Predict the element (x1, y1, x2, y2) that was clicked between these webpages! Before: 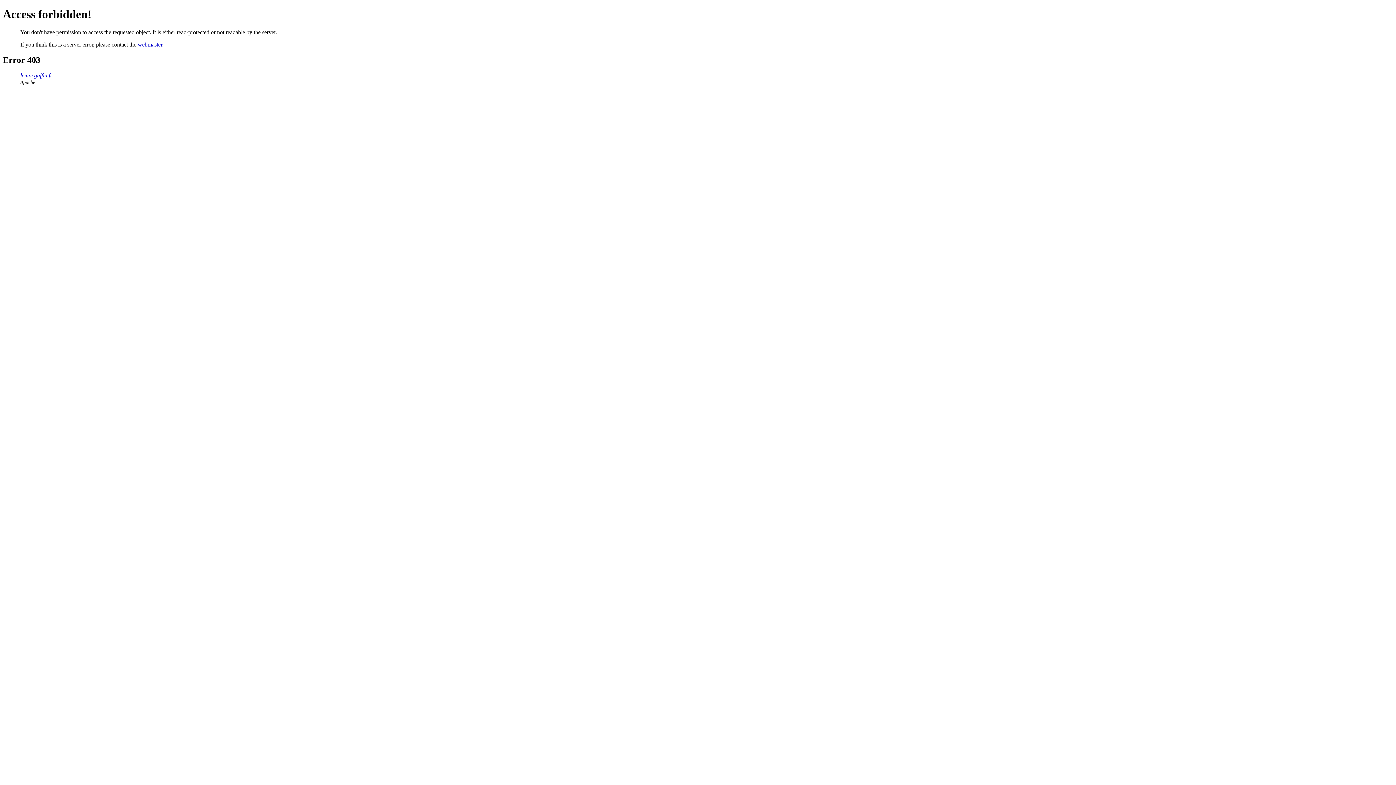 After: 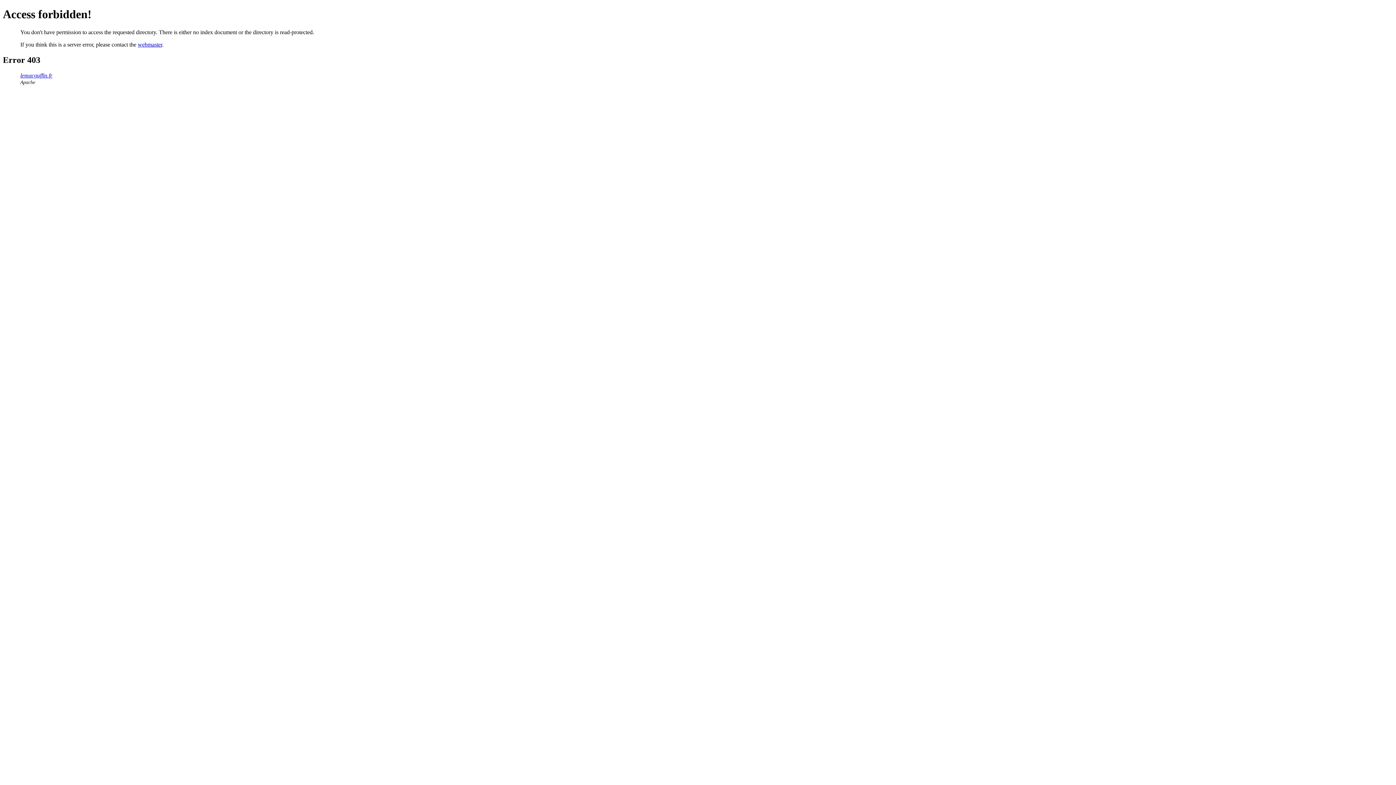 Action: bbox: (20, 72, 52, 78) label: lemacguffin.fr